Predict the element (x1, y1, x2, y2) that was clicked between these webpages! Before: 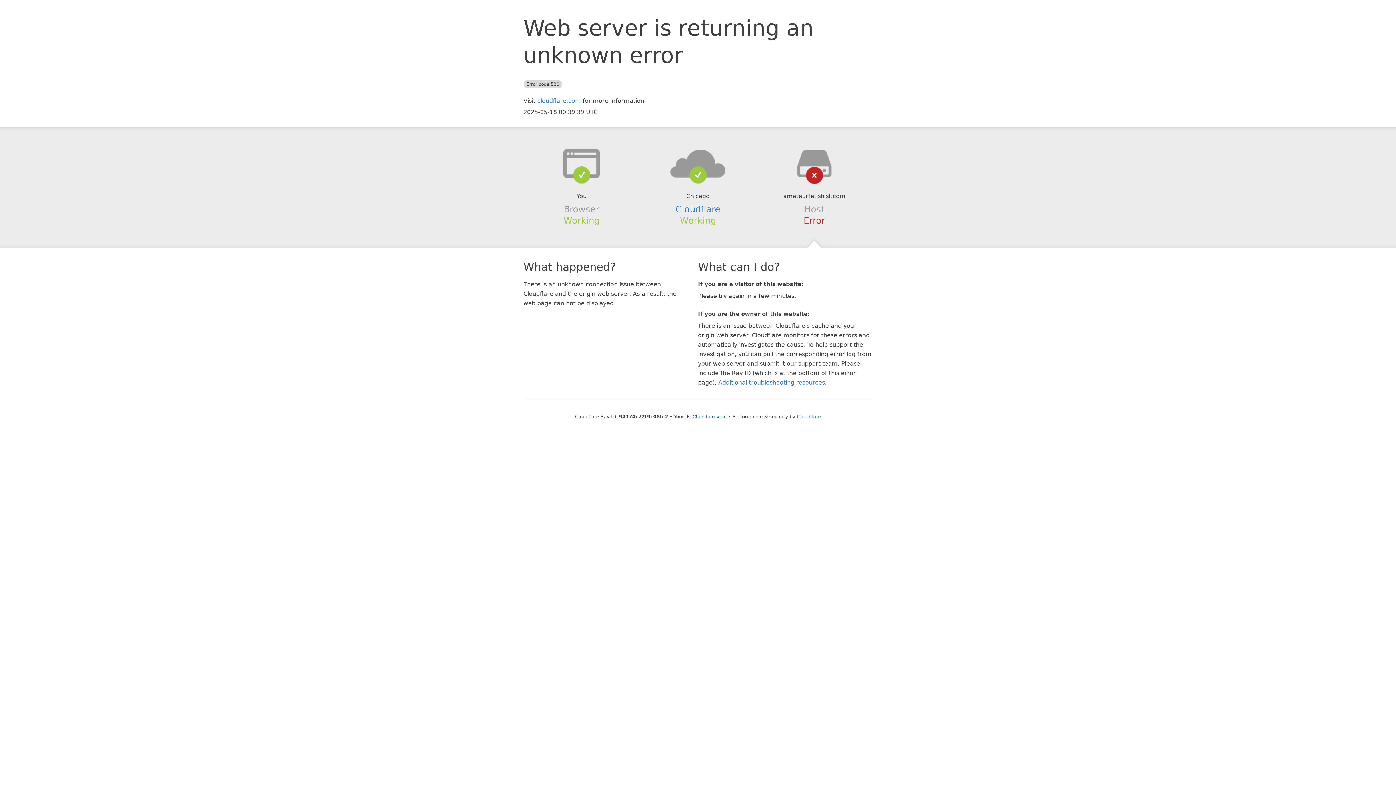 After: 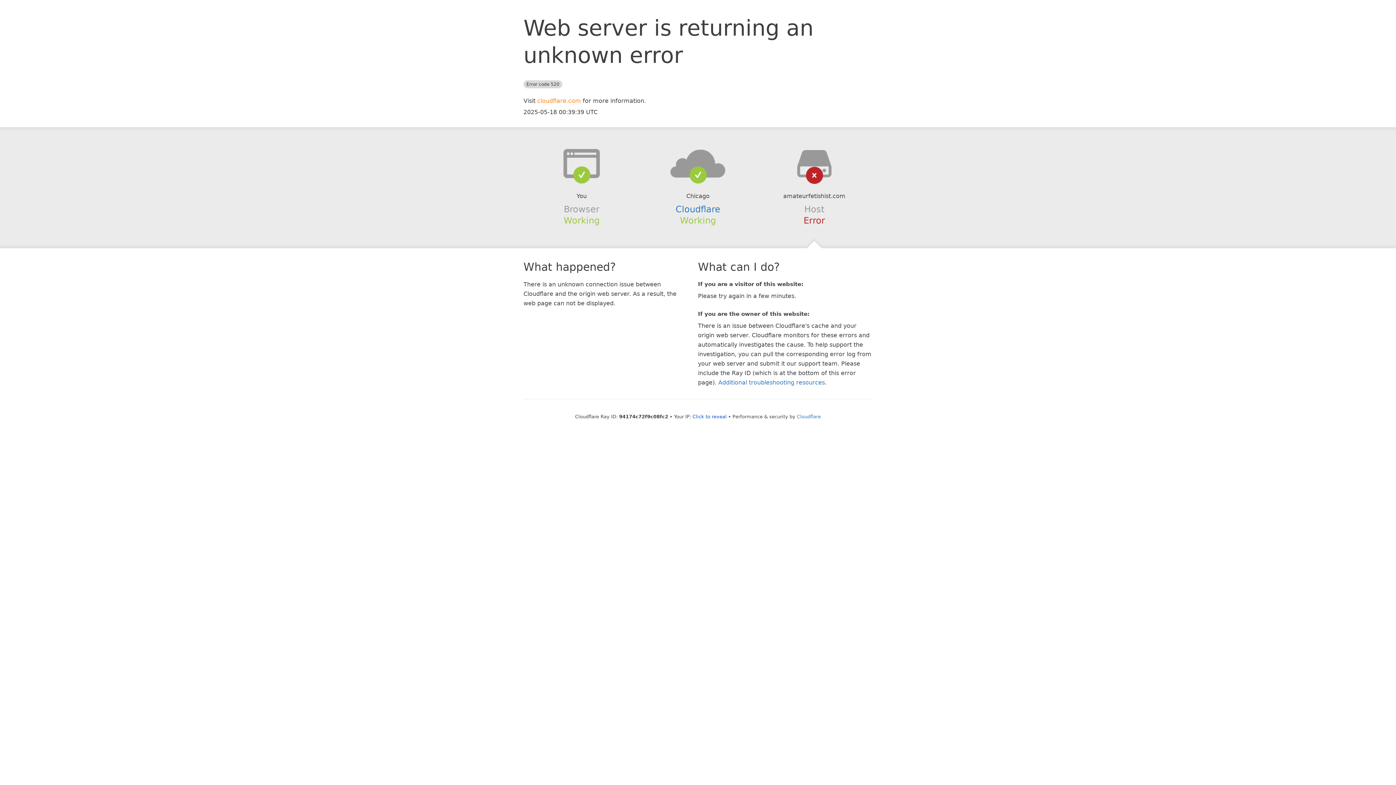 Action: label: cloudflare.com bbox: (537, 97, 581, 104)